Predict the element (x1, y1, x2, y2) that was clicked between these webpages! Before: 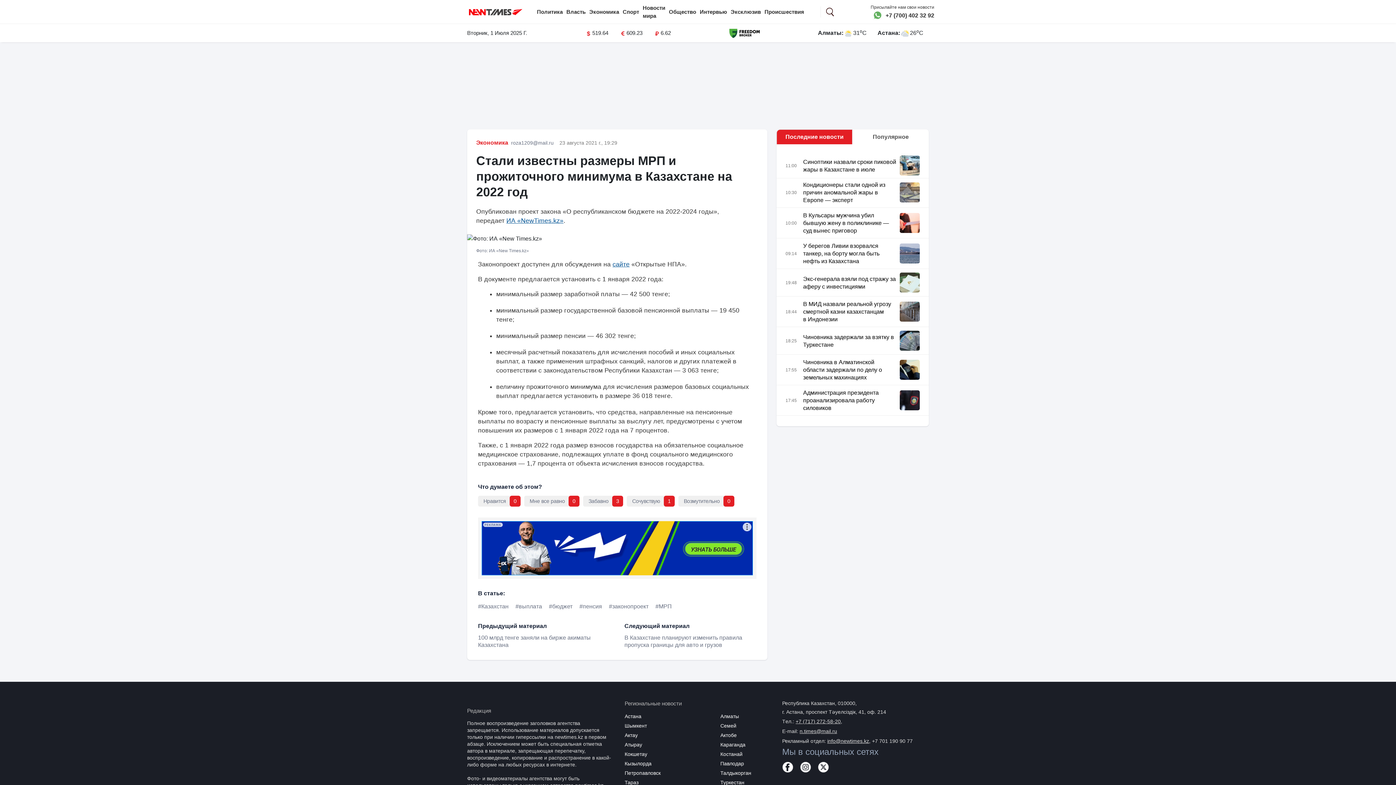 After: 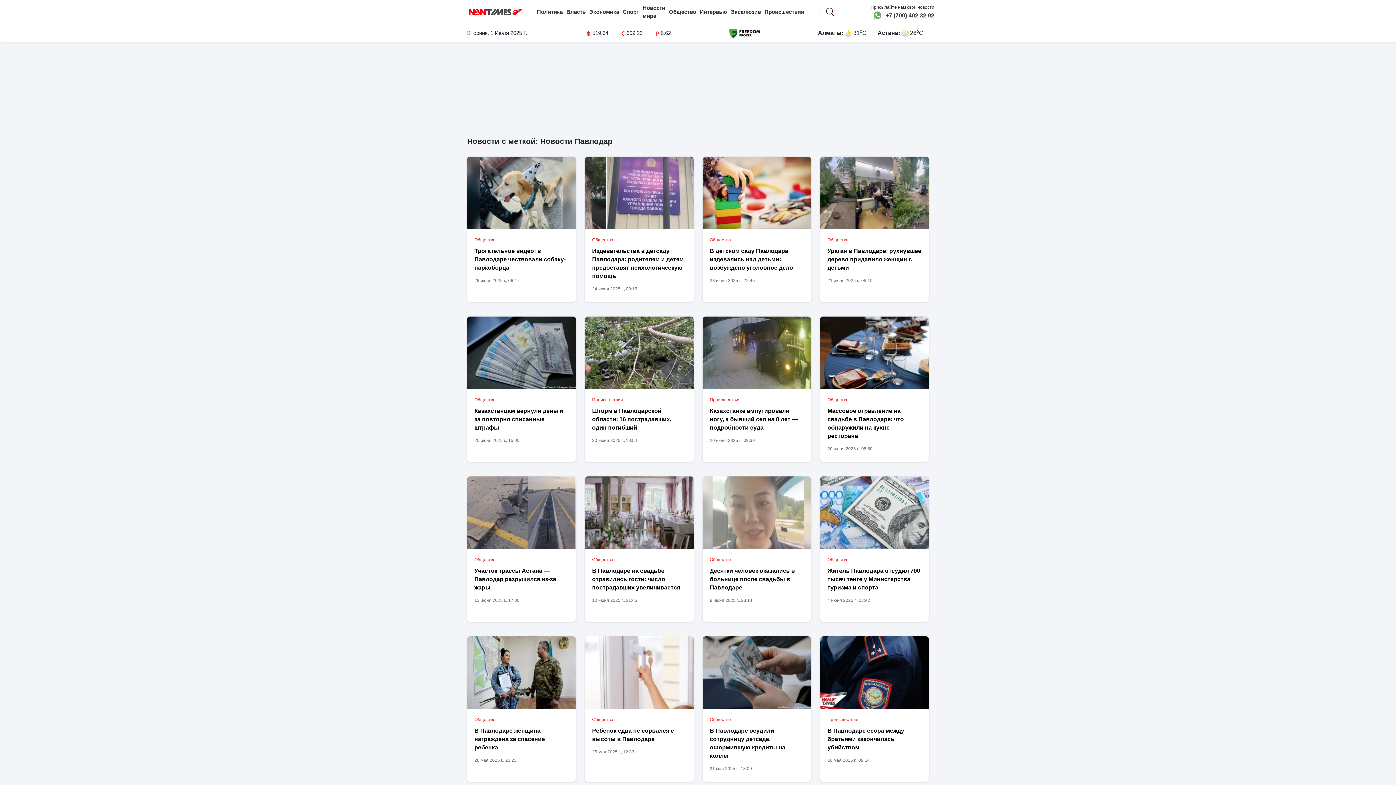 Action: label: Павлодар bbox: (720, 761, 744, 766)